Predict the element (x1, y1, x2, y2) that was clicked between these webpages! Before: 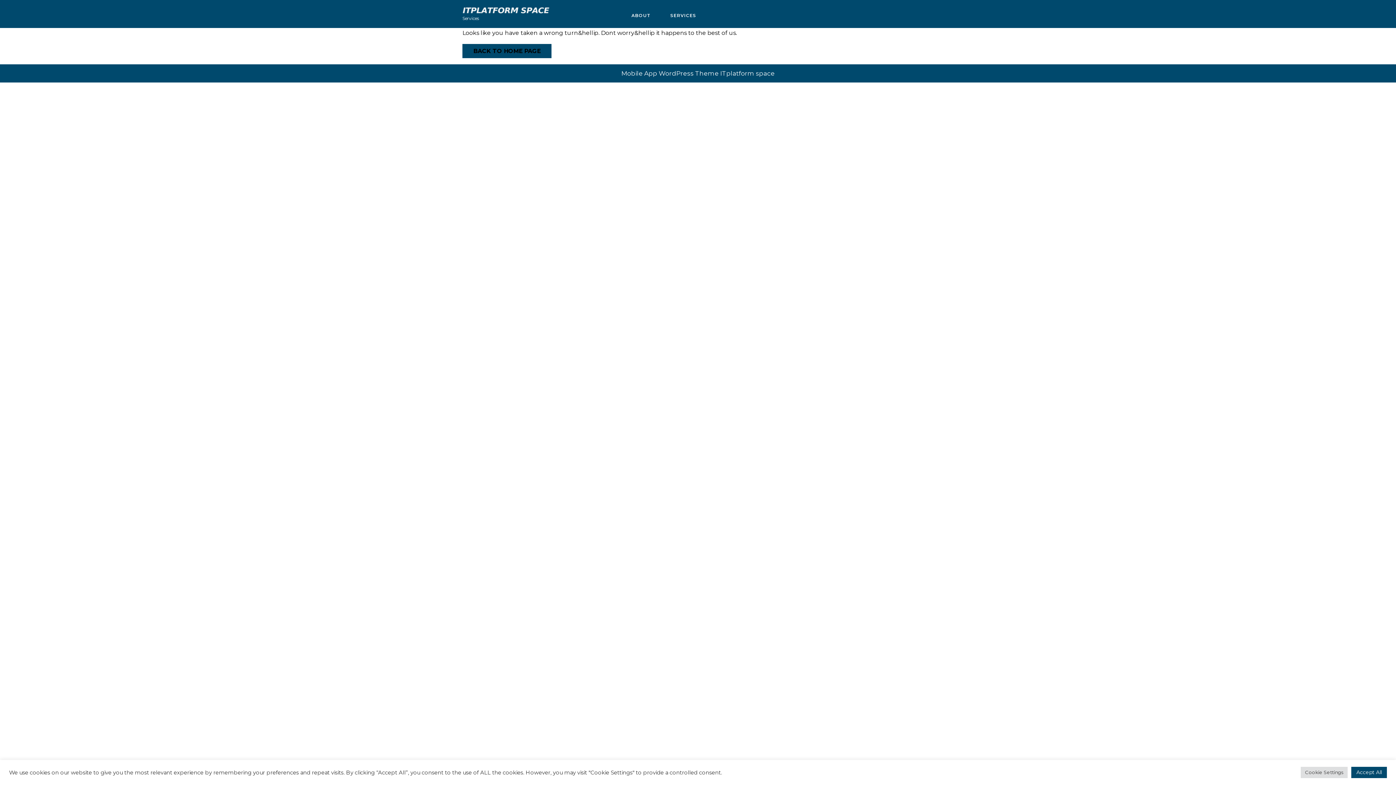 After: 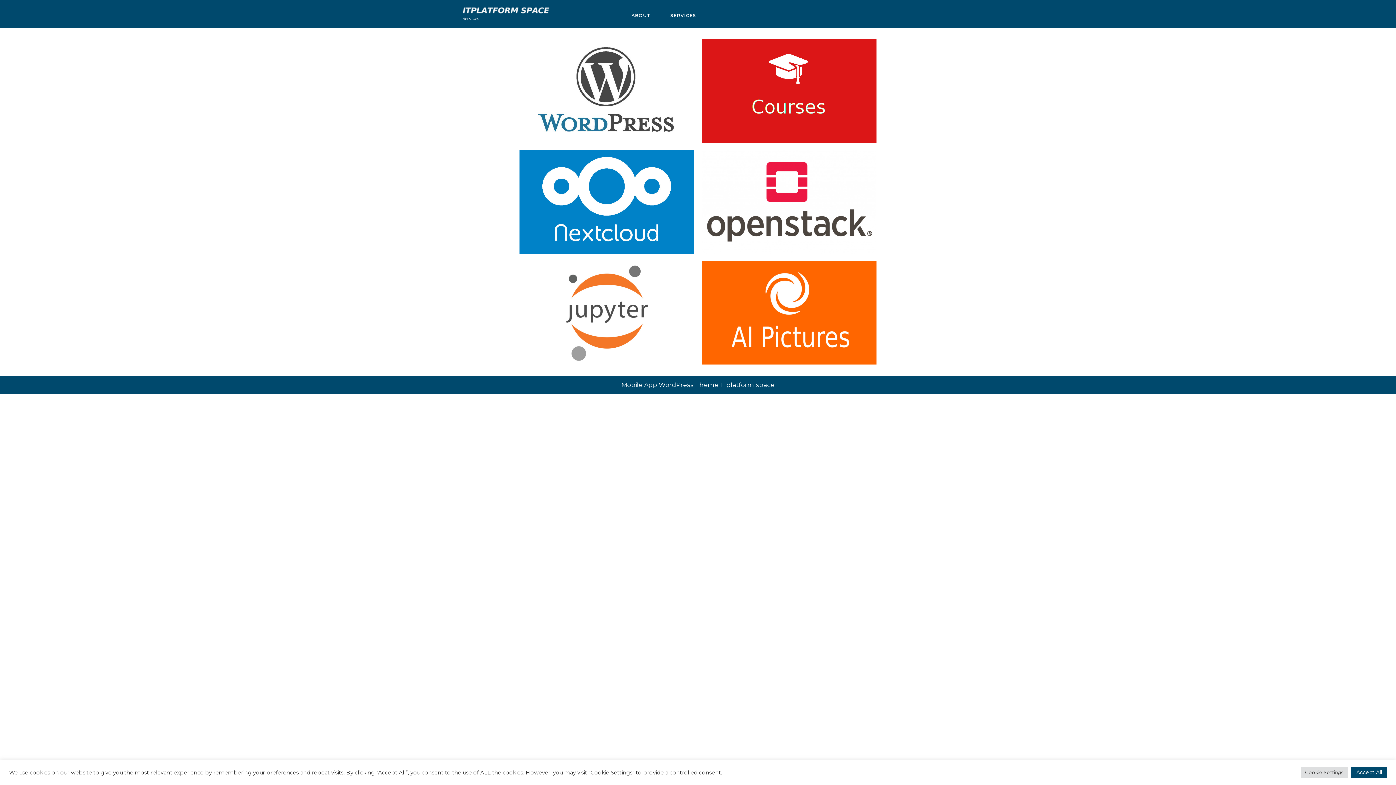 Action: bbox: (462, 6, 549, 13)